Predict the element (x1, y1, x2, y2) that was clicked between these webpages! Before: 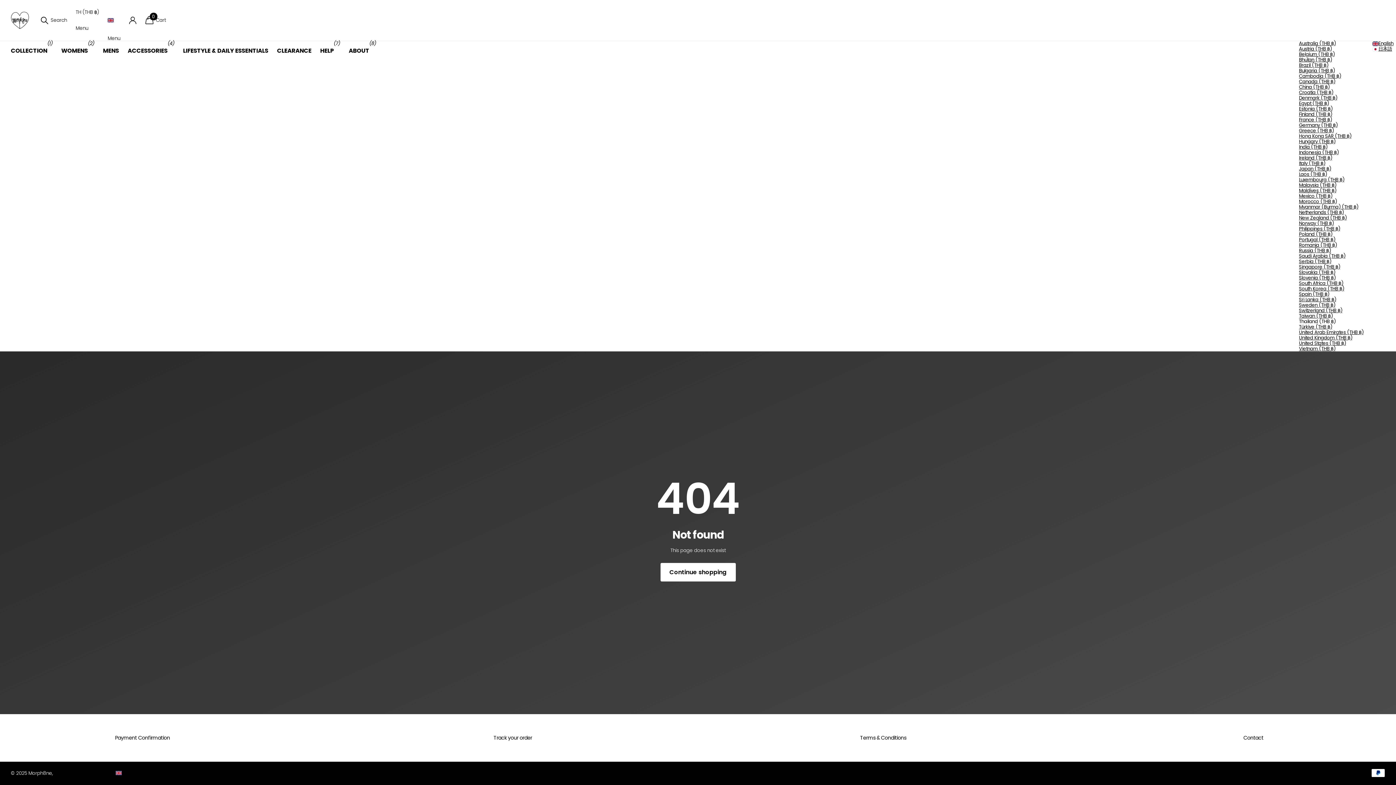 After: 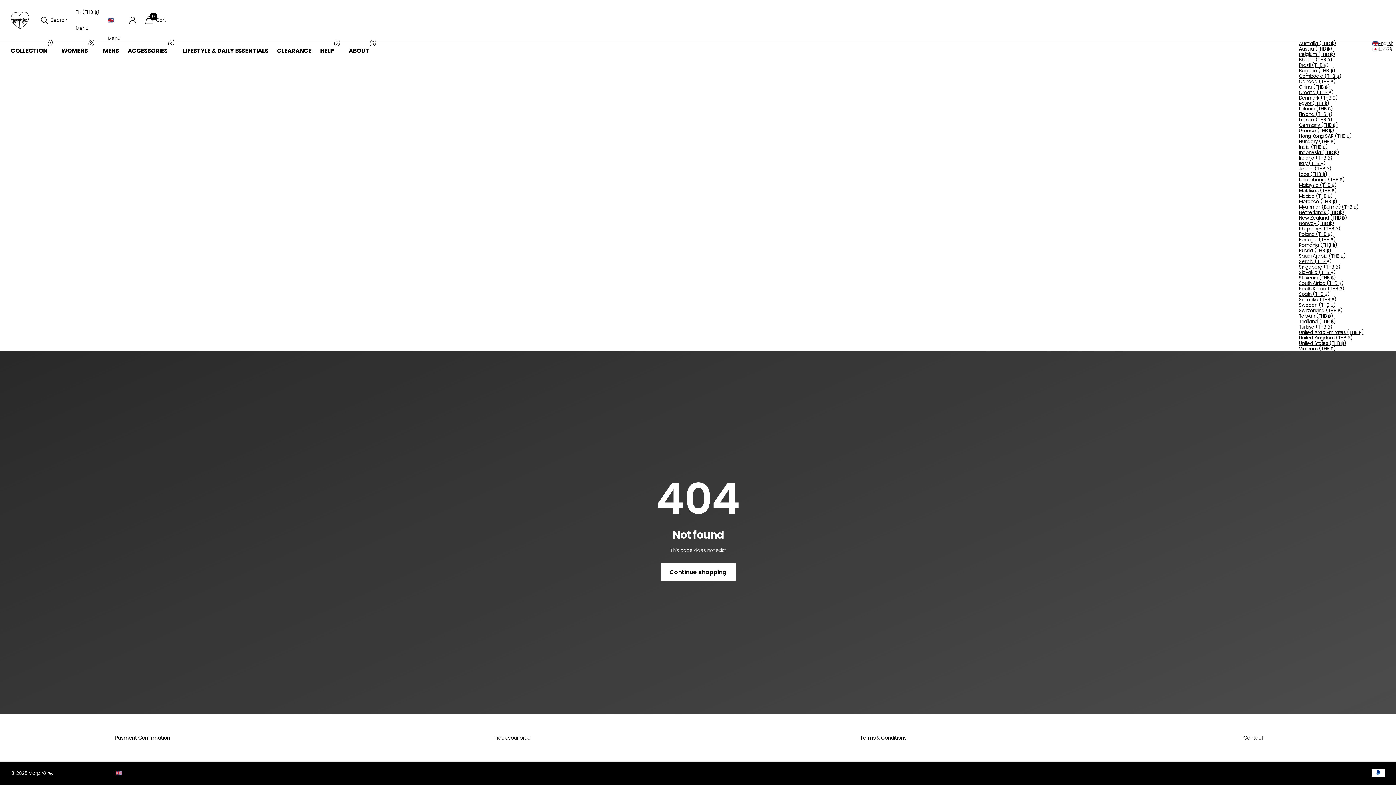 Action: label: South Africa (THB ฿) bbox: (1299, 280, 1343, 286)